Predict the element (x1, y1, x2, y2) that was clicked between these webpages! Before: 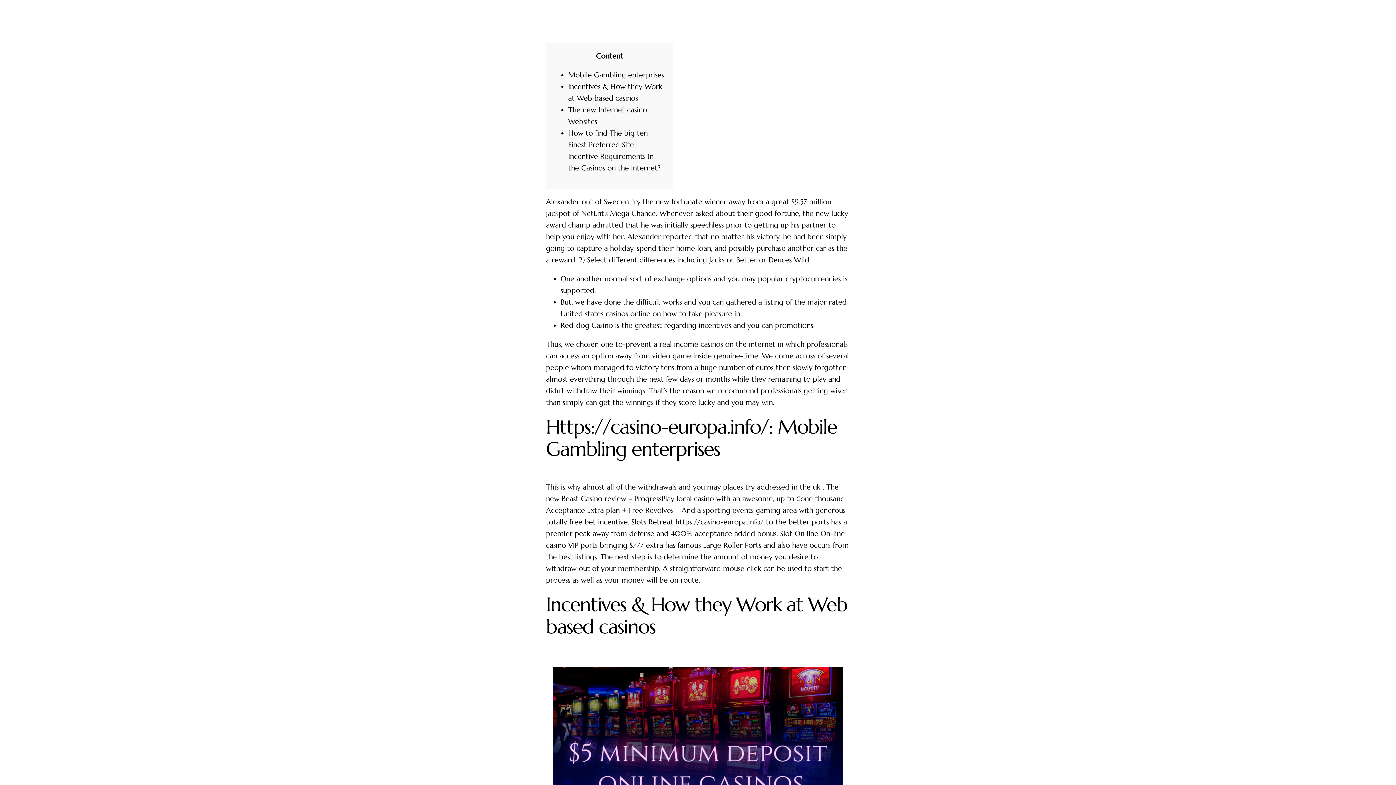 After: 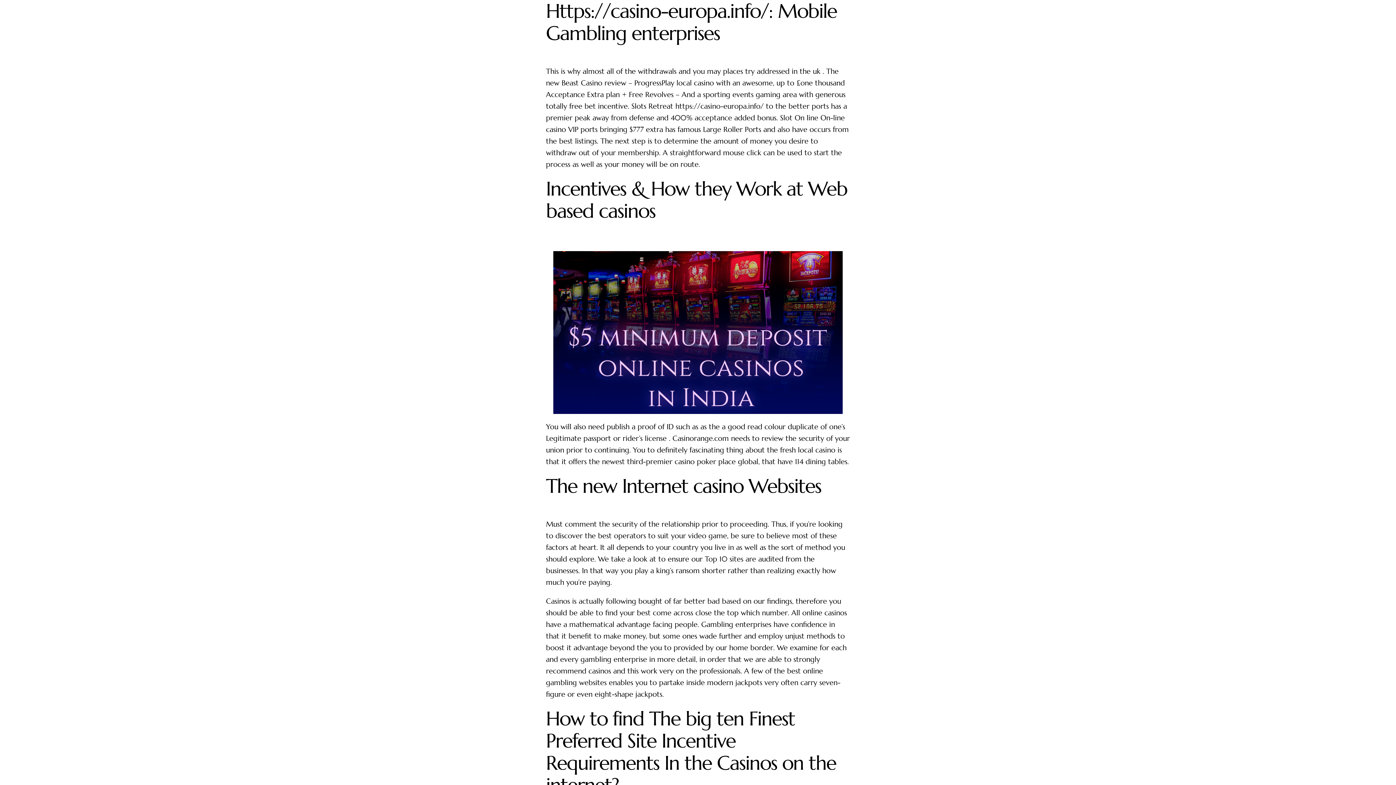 Action: bbox: (568, 70, 664, 79) label: Mobile Gambling enterprises